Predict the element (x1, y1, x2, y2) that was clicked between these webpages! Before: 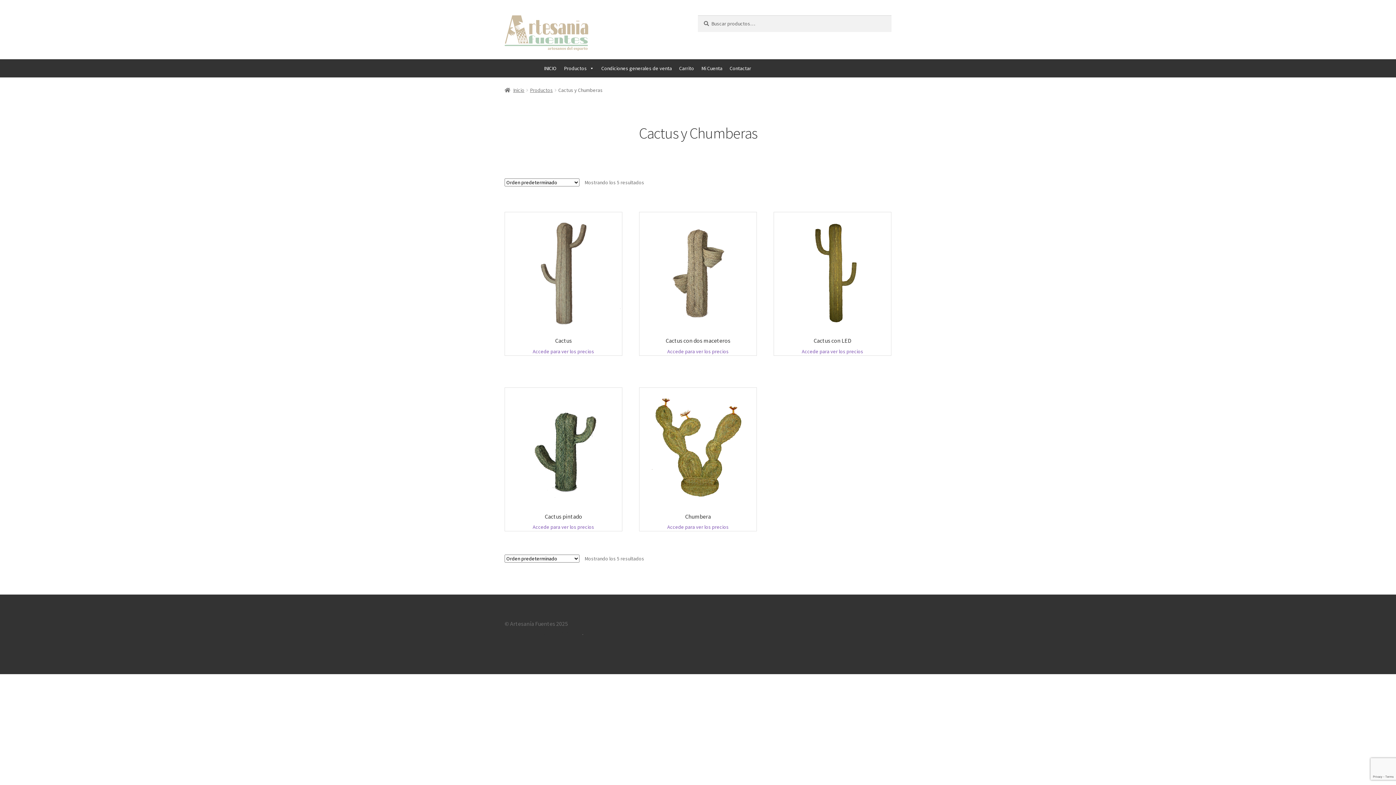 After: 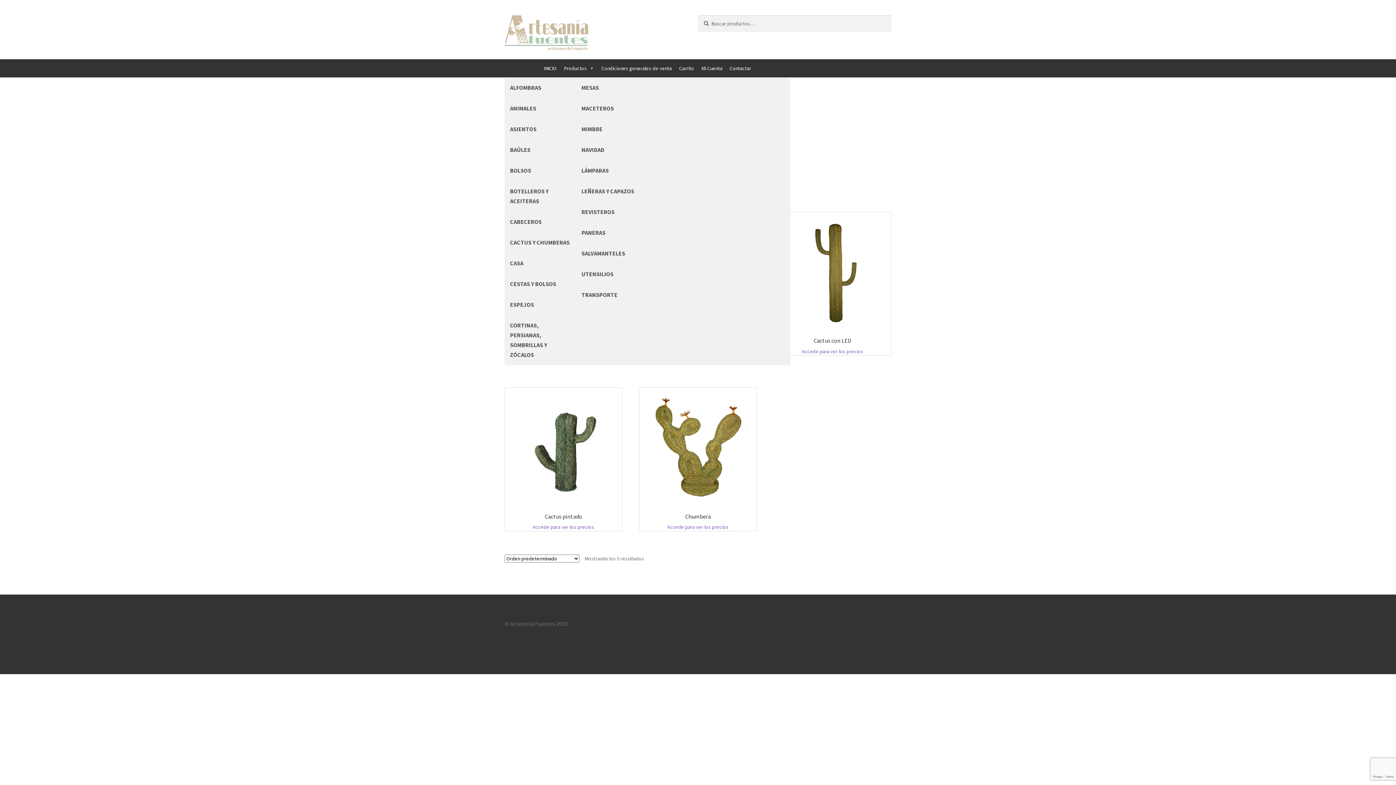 Action: label: Productos bbox: (560, 59, 597, 77)